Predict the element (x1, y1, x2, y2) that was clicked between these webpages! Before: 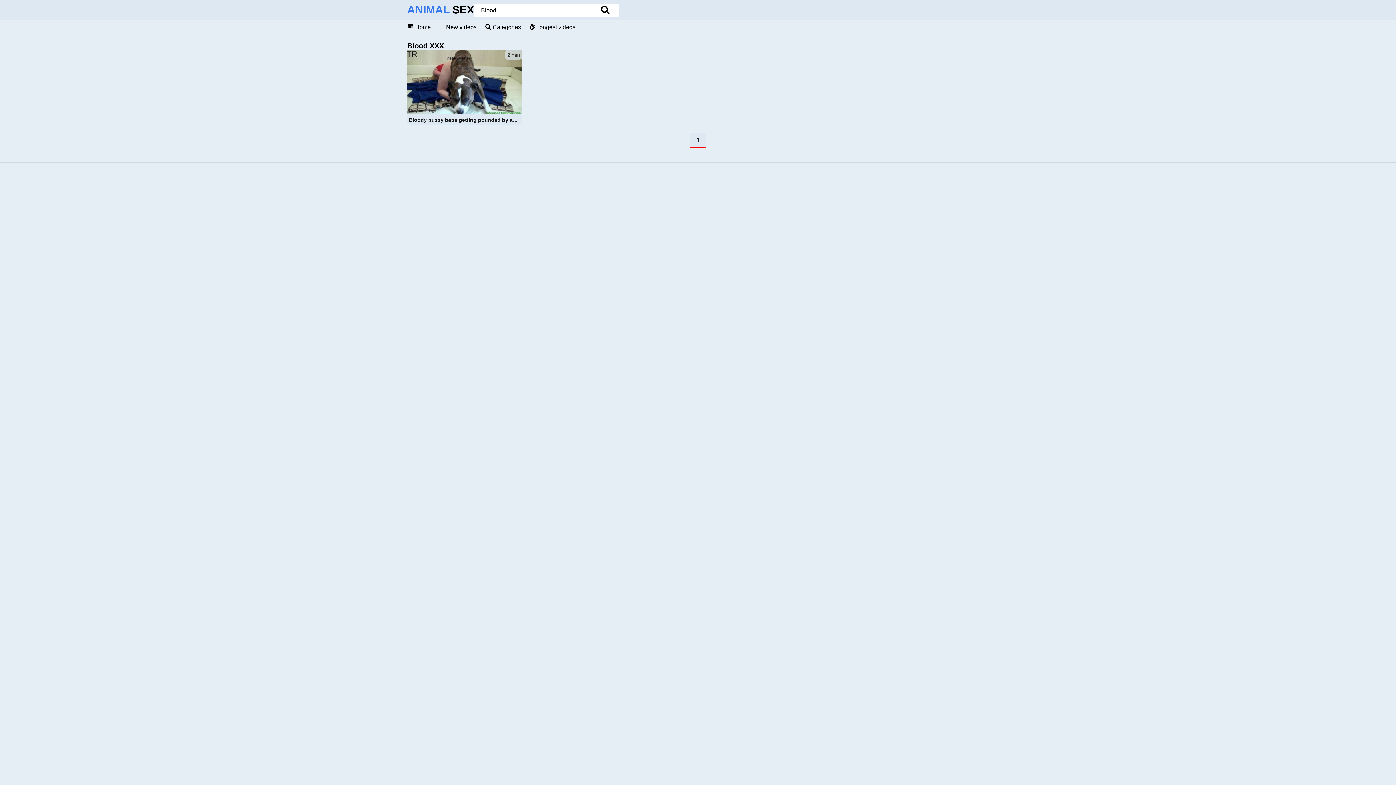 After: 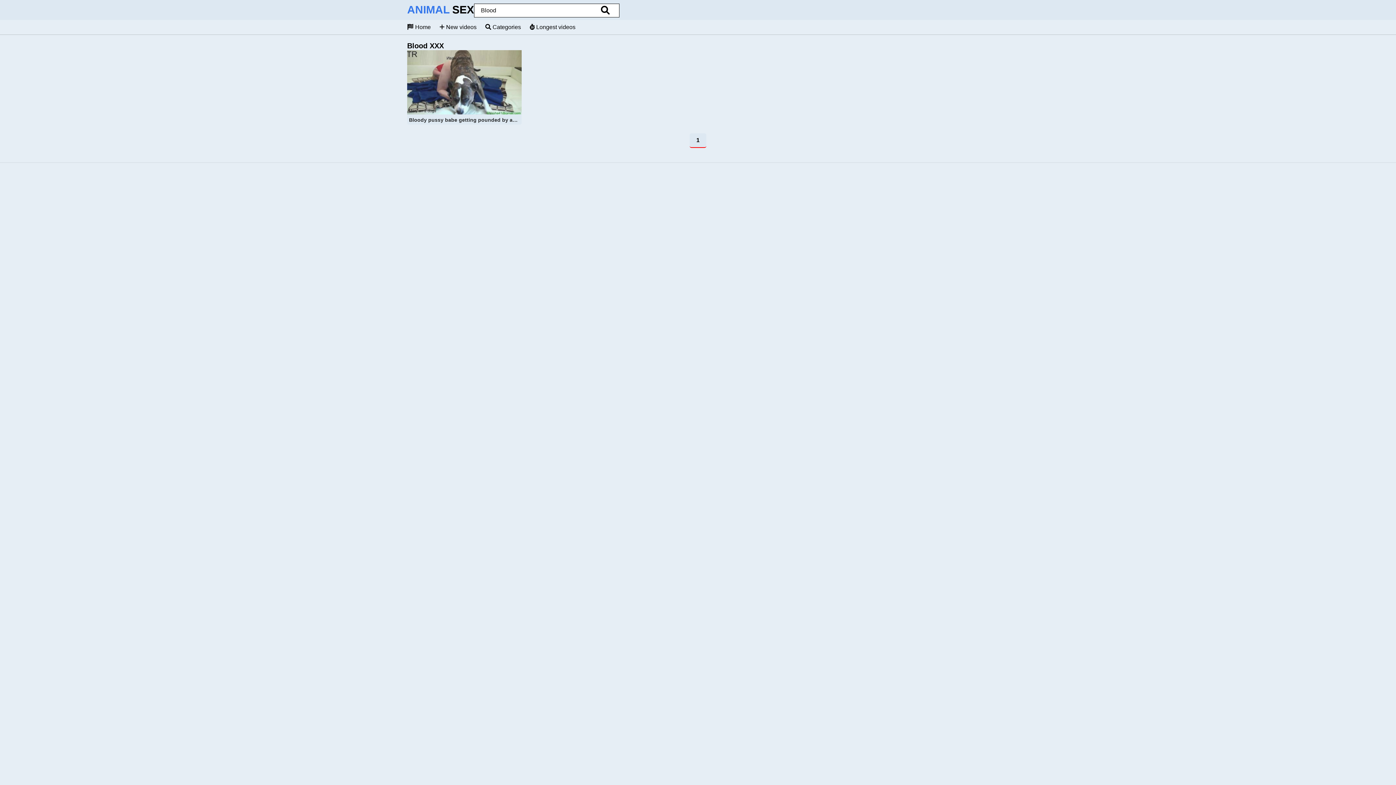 Action: label: 2 min
Bloody pussy babe getting pounded by an assertive dog bbox: (407, 50, 521, 126)